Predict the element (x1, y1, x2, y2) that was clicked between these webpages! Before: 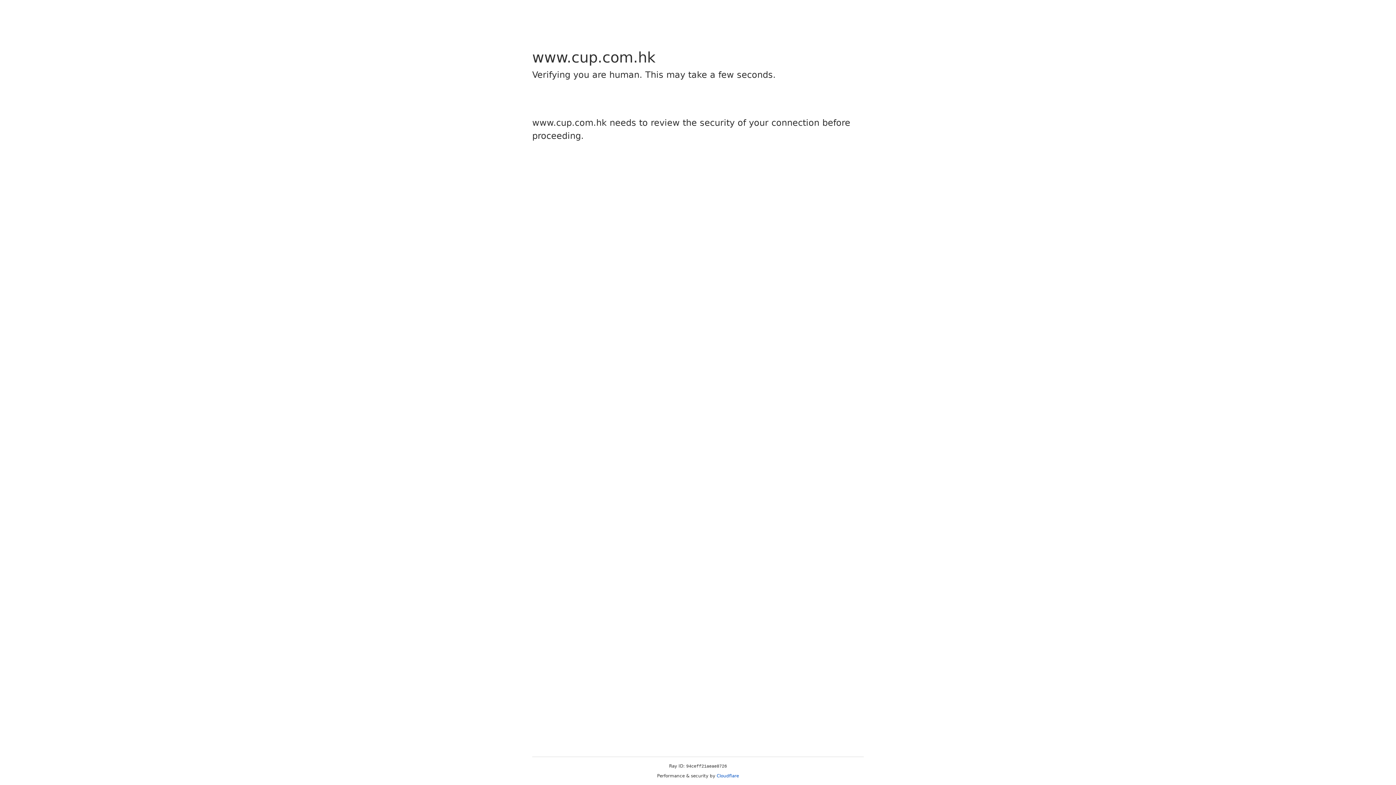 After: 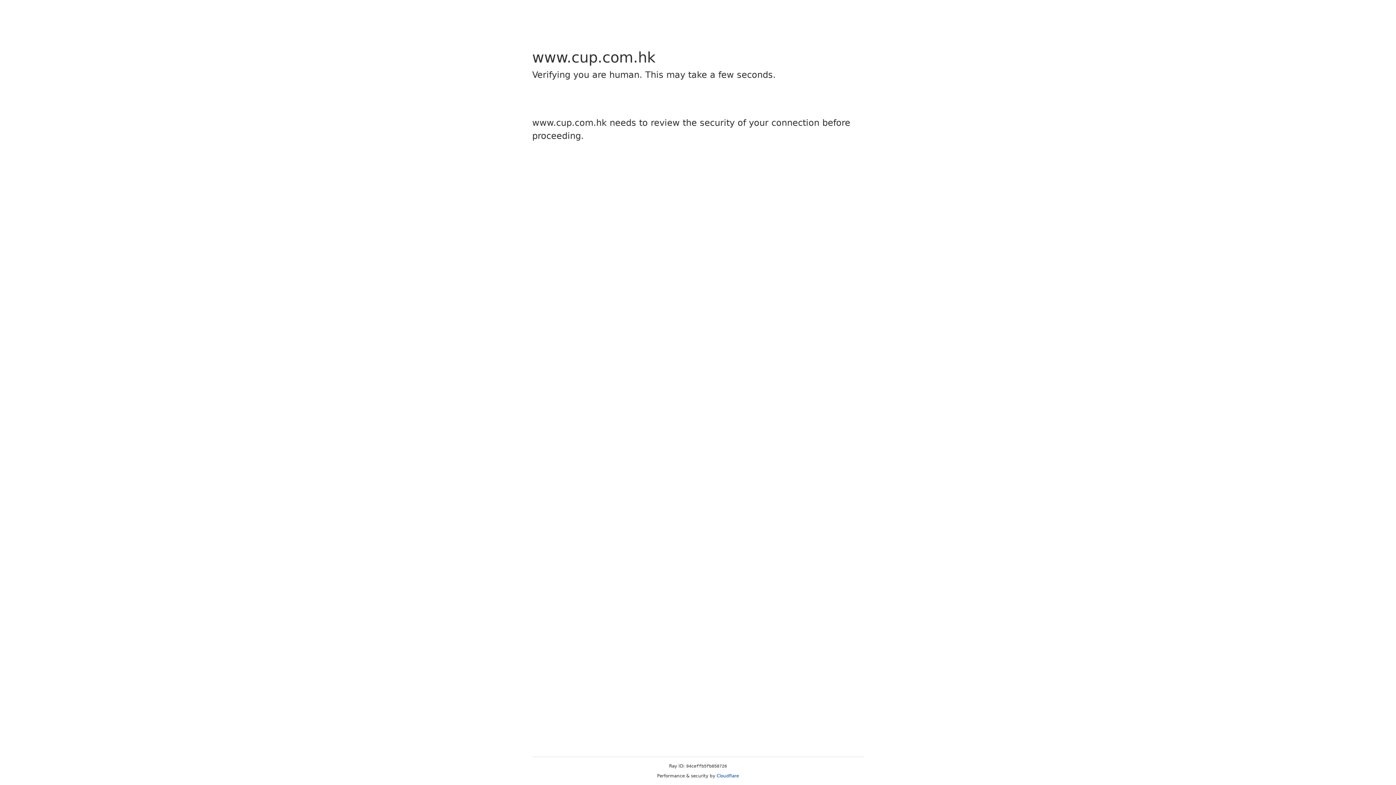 Action: bbox: (716, 773, 739, 778) label: Cloudflare